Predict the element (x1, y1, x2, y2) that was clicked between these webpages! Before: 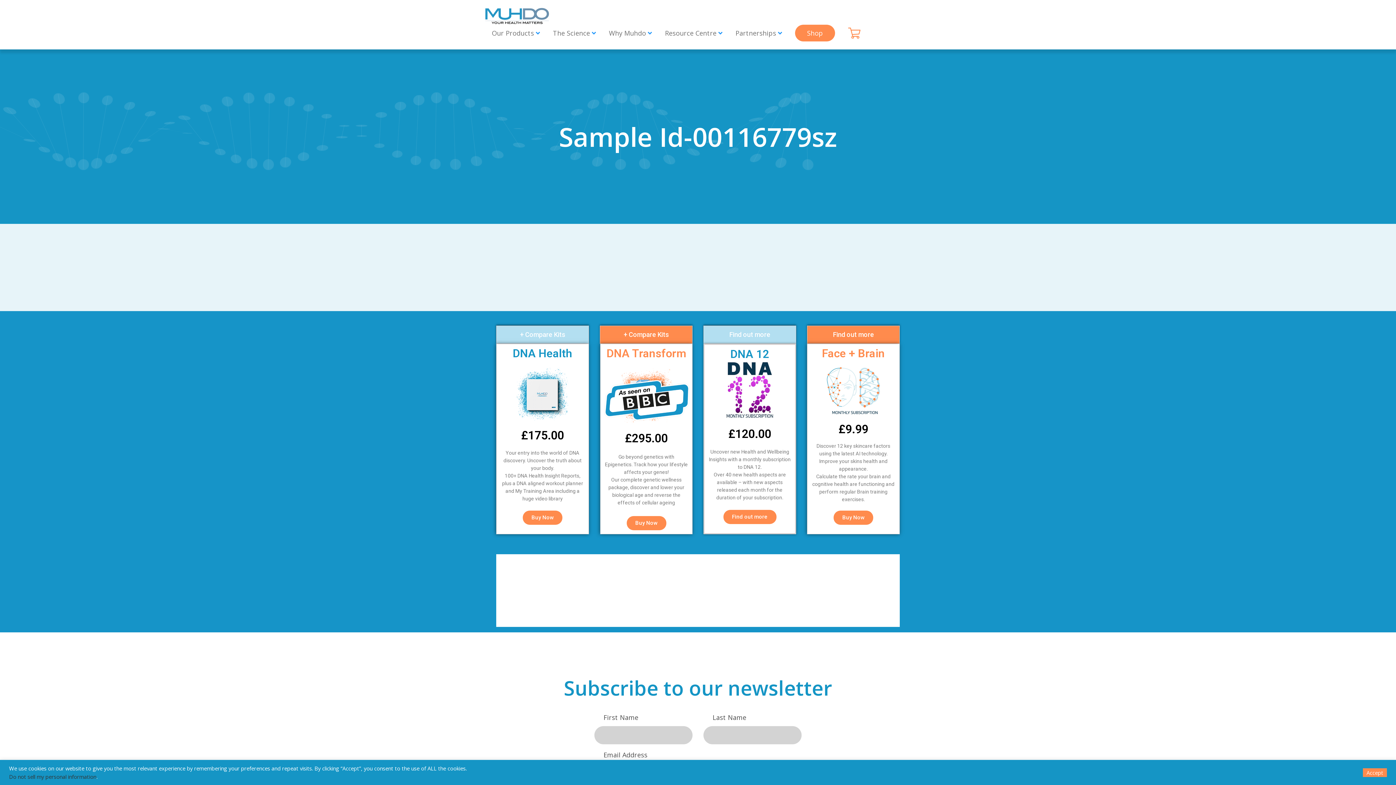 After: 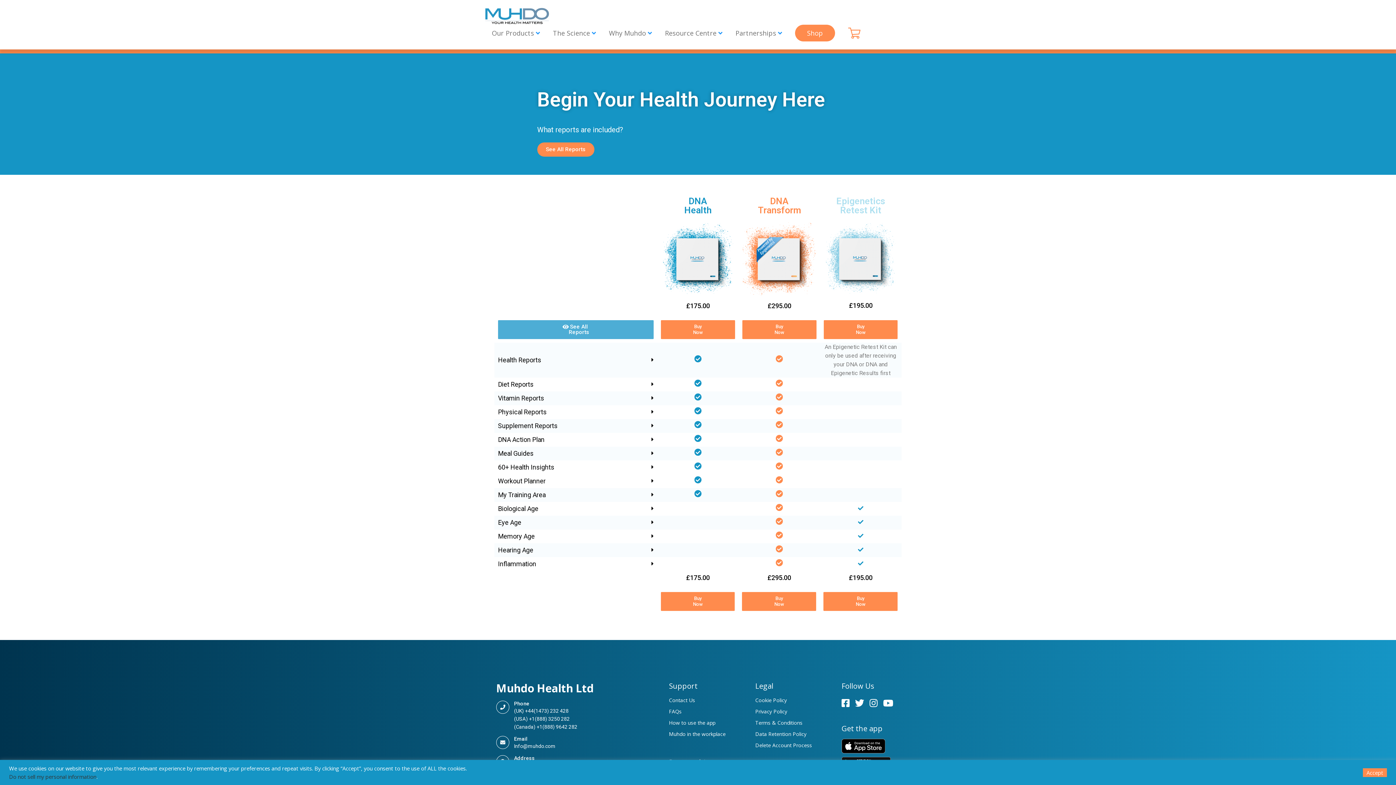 Action: label: Shop bbox: (795, 24, 835, 41)